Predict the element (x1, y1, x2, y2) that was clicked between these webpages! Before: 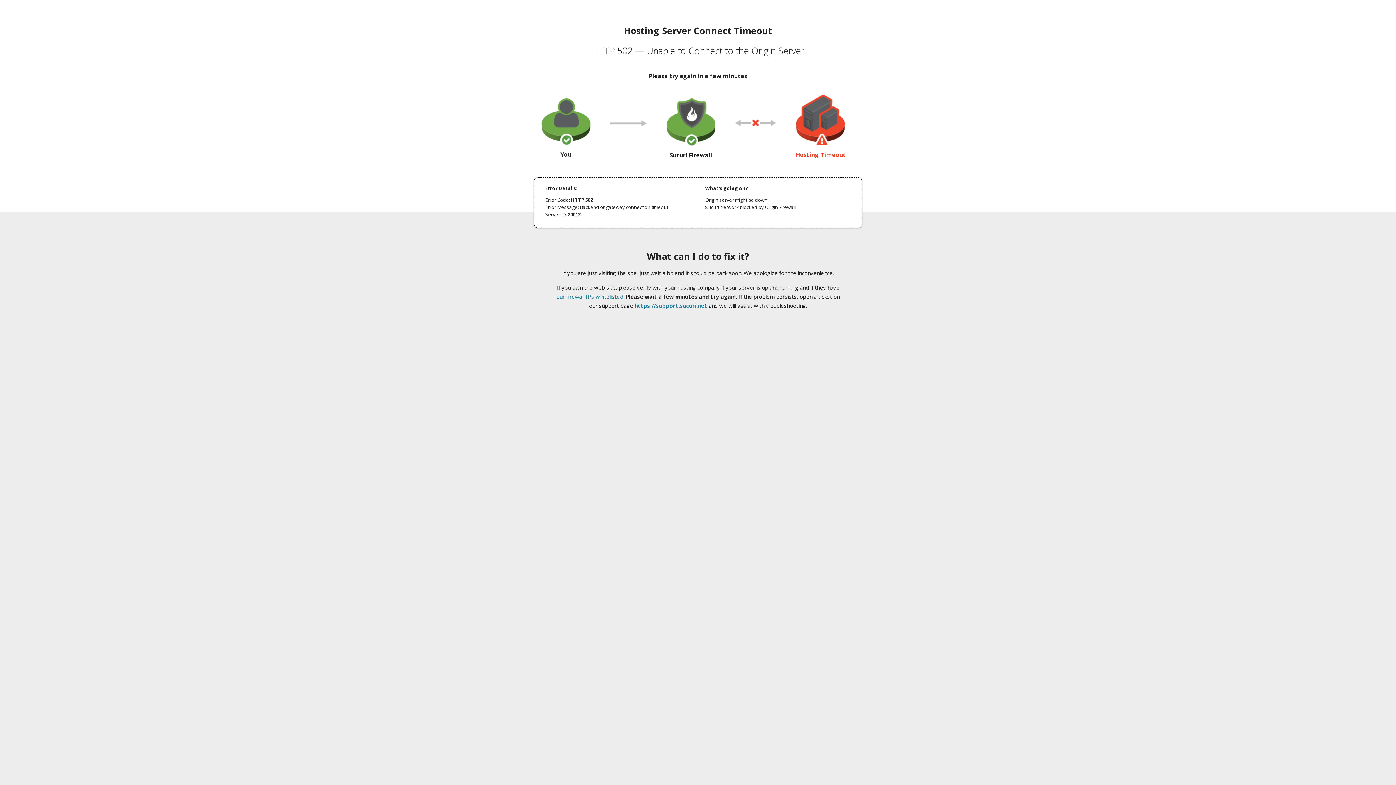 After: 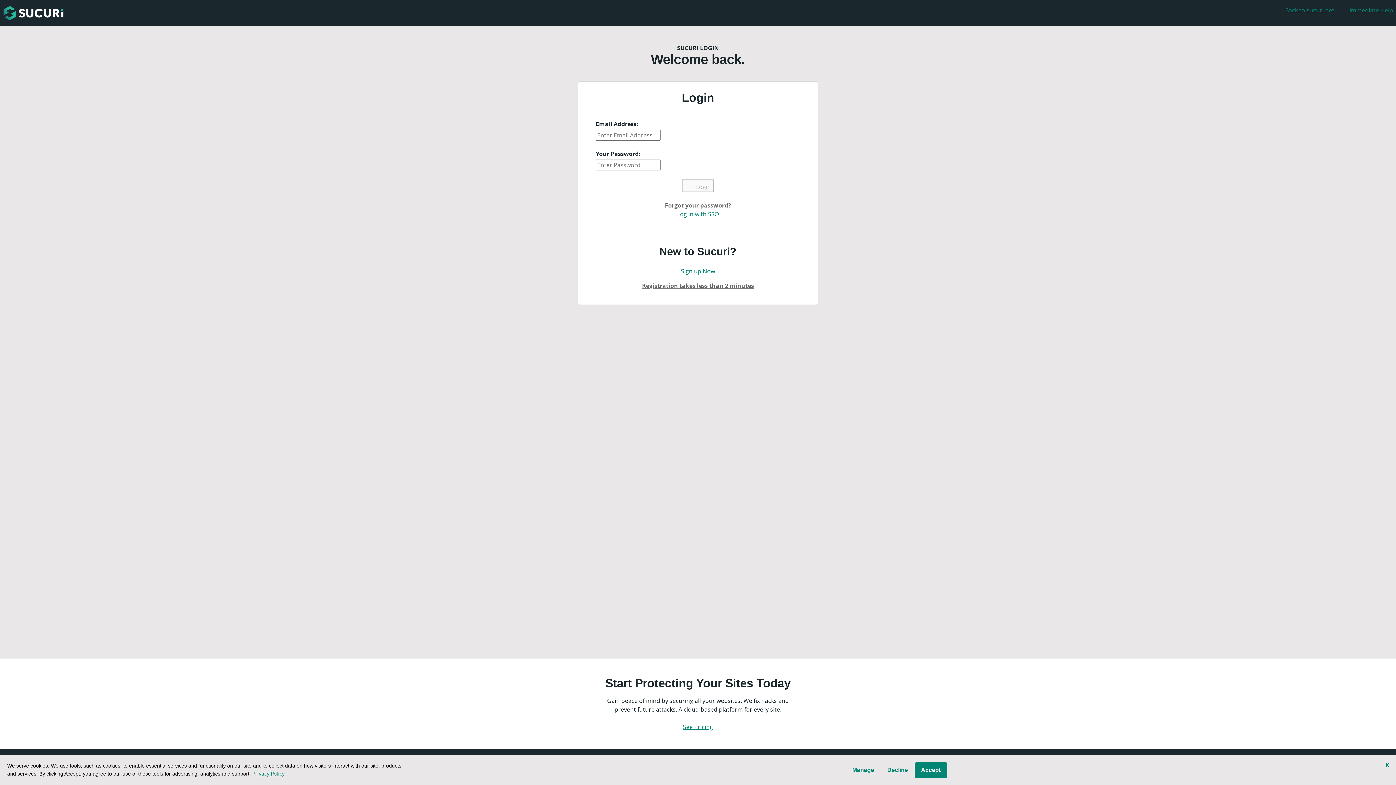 Action: label: https://support.sucuri.net bbox: (634, 302, 707, 309)